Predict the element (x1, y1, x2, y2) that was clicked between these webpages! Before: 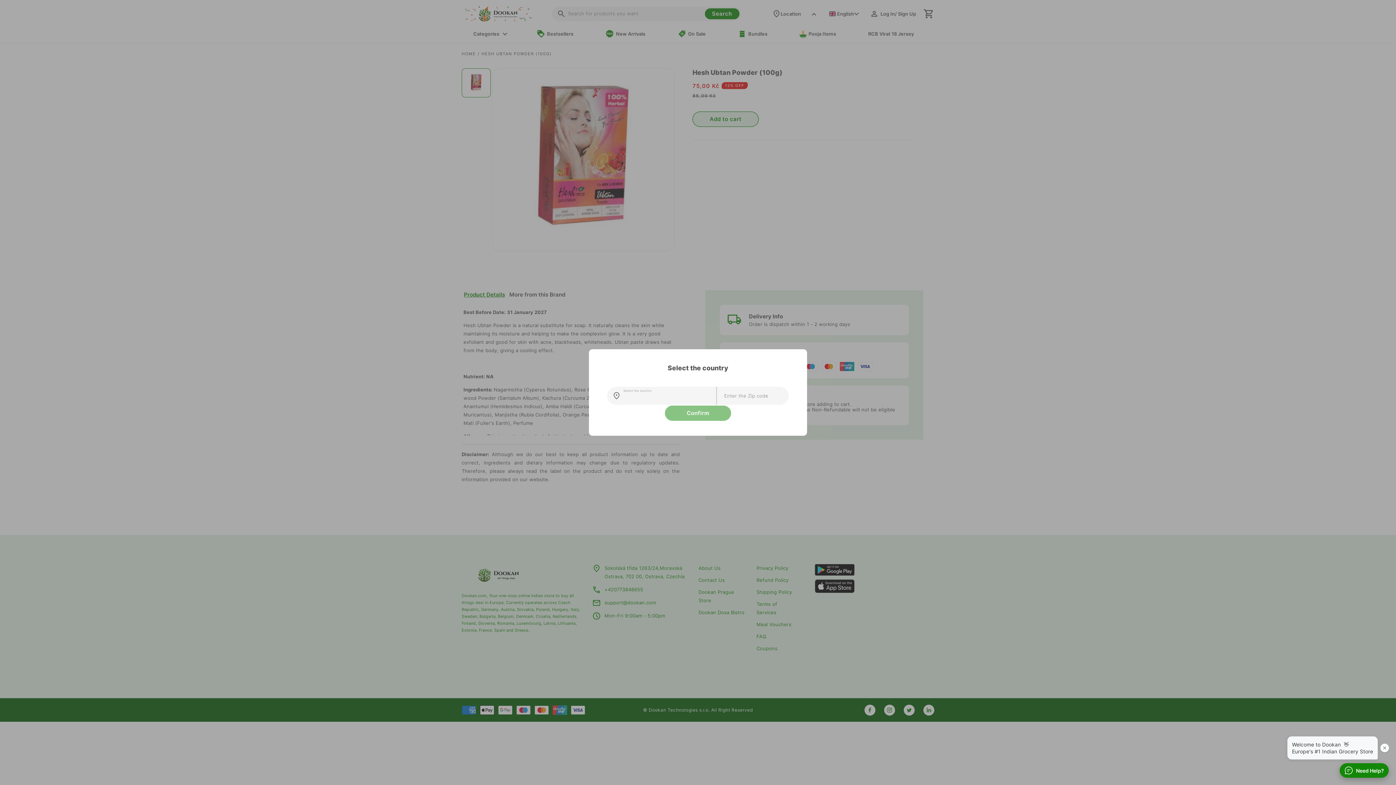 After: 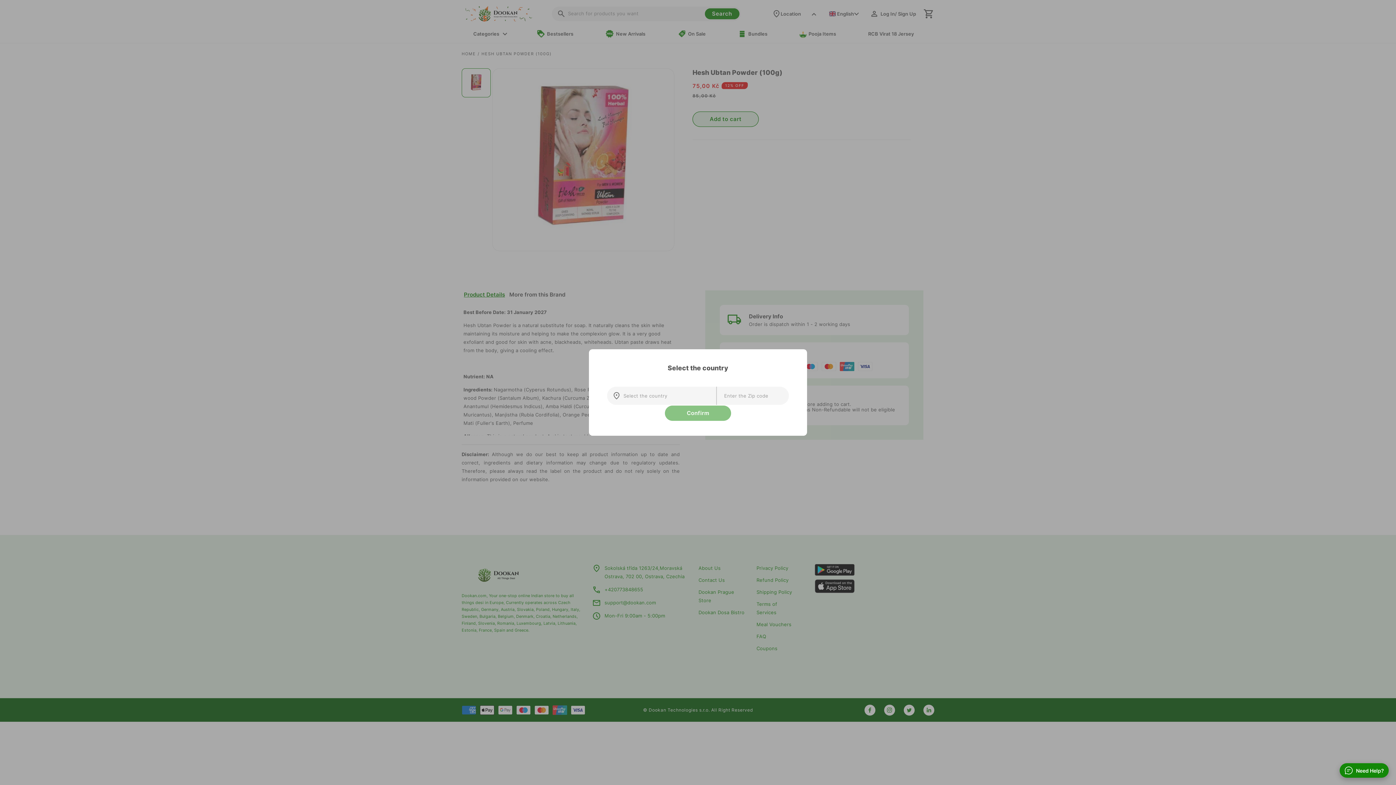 Action: bbox: (1380, 744, 1389, 752)